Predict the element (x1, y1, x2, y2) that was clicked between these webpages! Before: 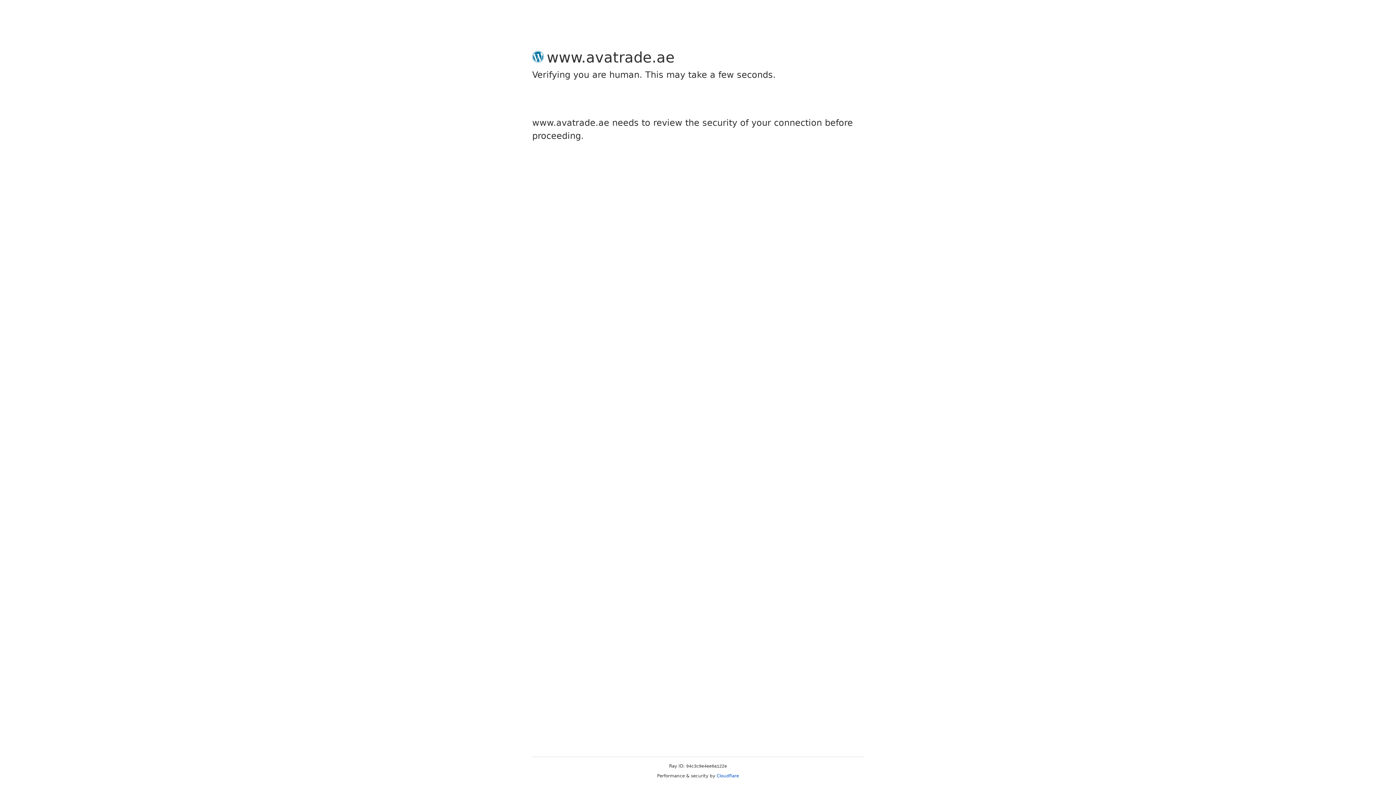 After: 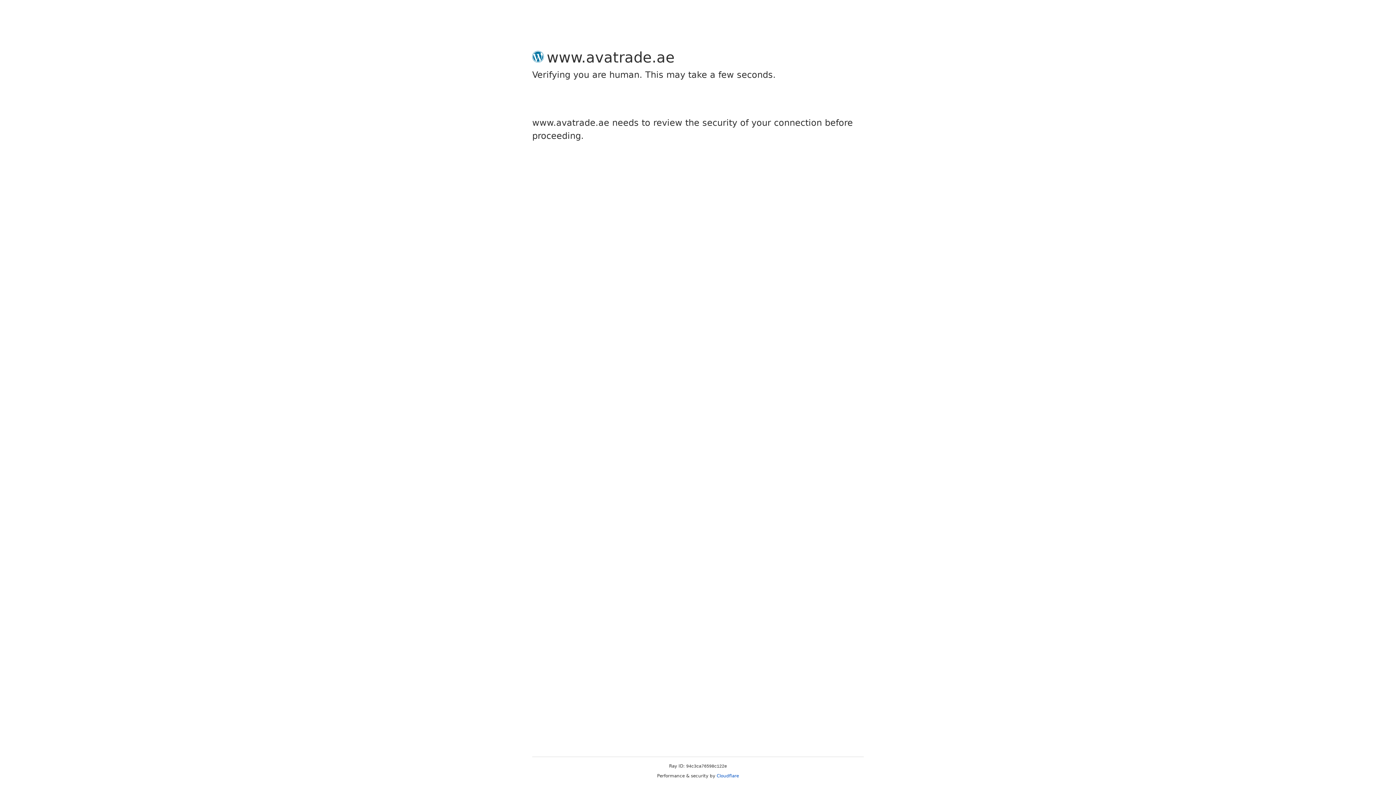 Action: bbox: (716, 773, 739, 778) label: Cloudflare